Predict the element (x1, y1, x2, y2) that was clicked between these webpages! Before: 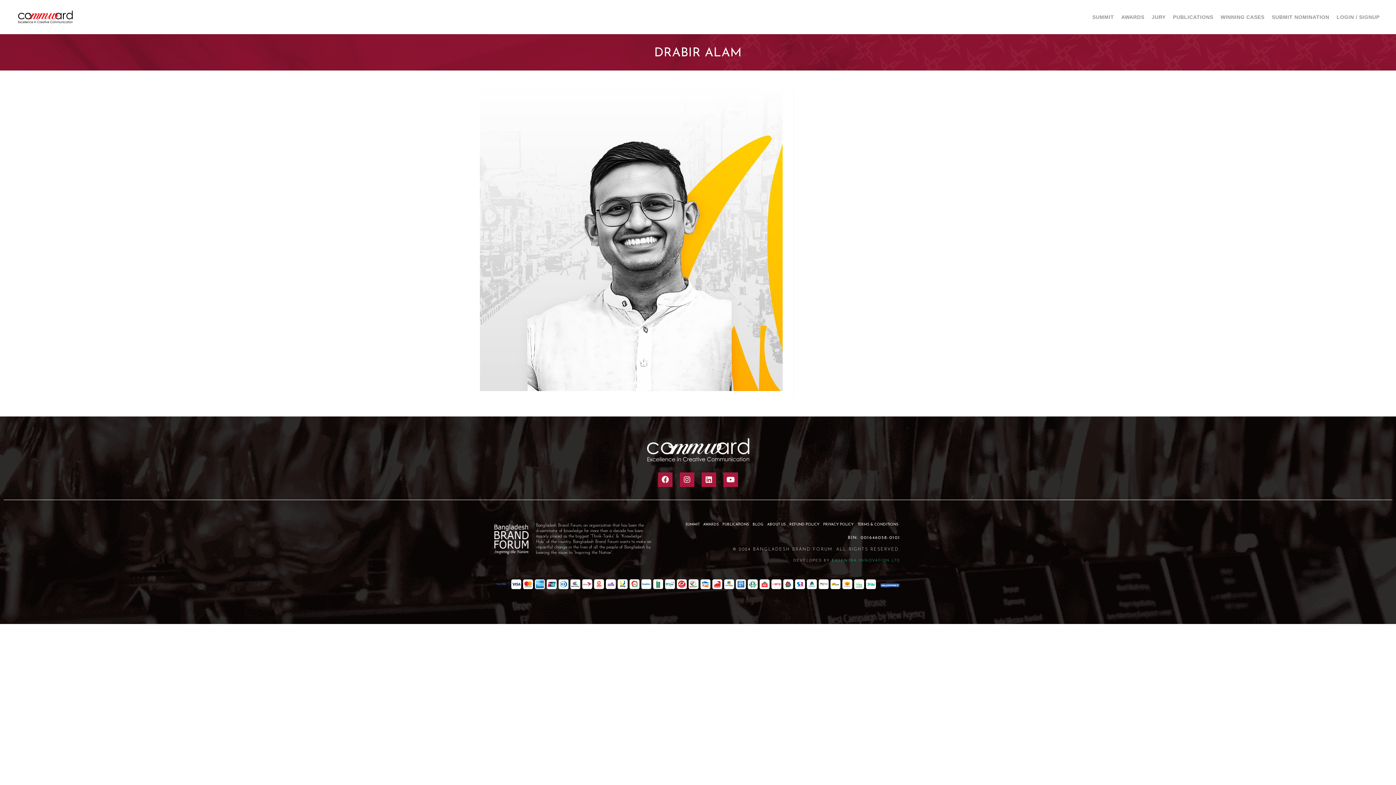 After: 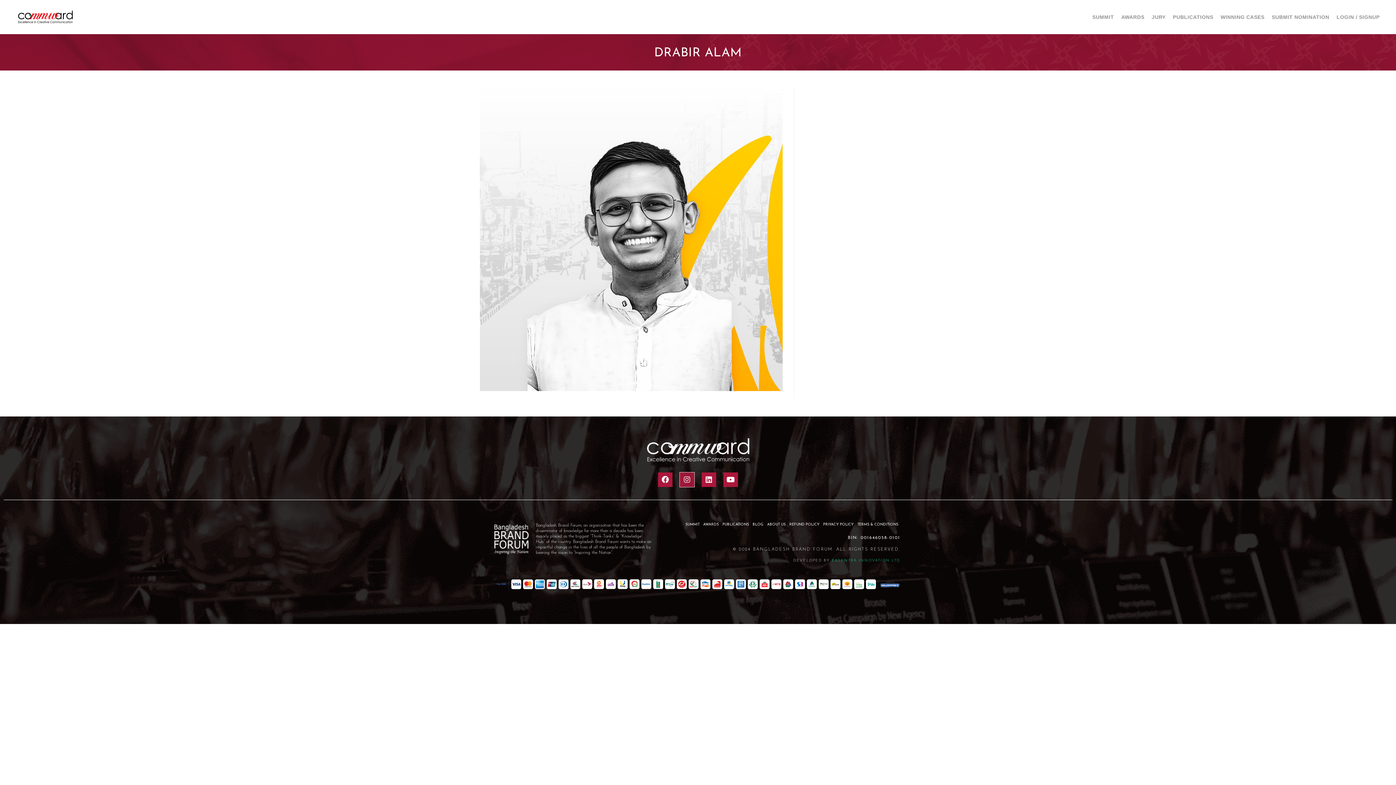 Action: label: Instagram bbox: (680, 472, 694, 487)